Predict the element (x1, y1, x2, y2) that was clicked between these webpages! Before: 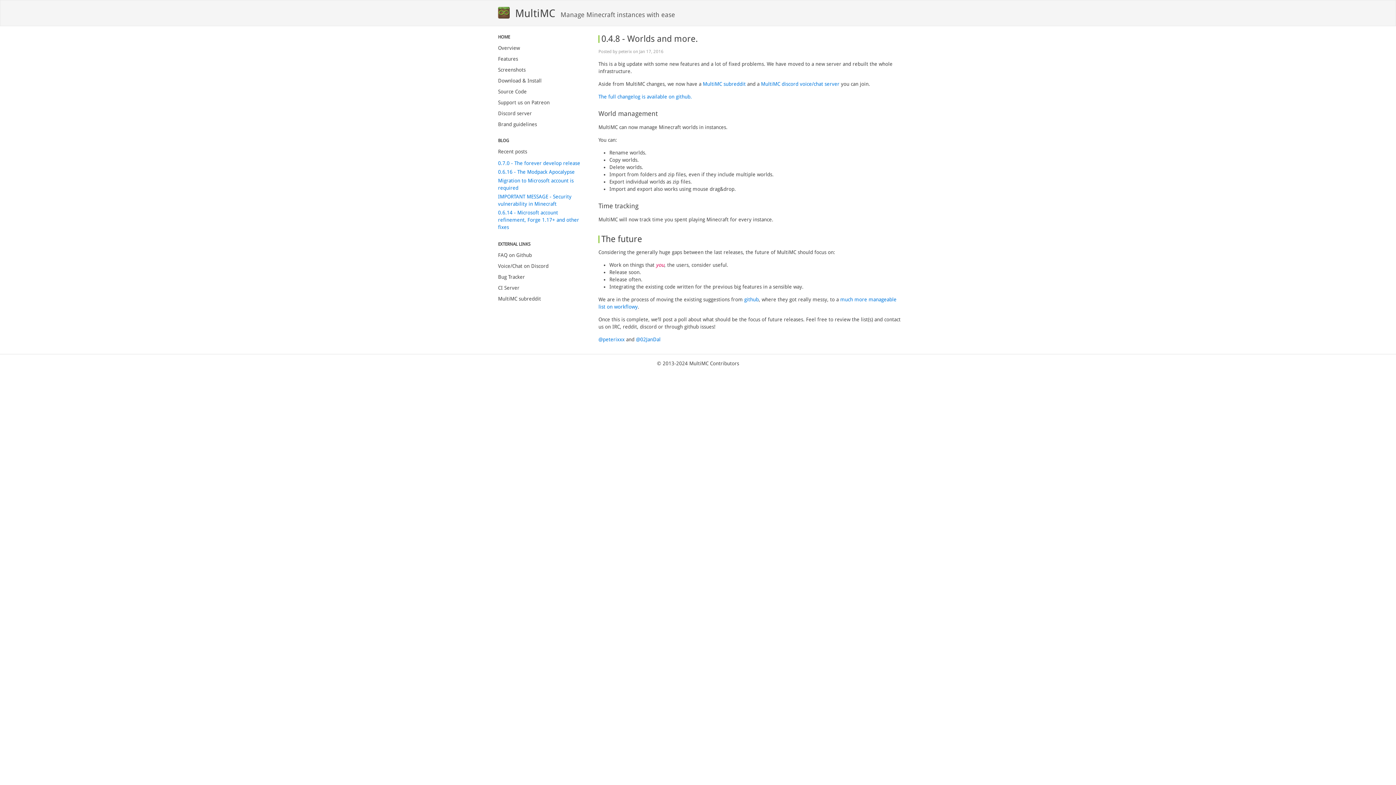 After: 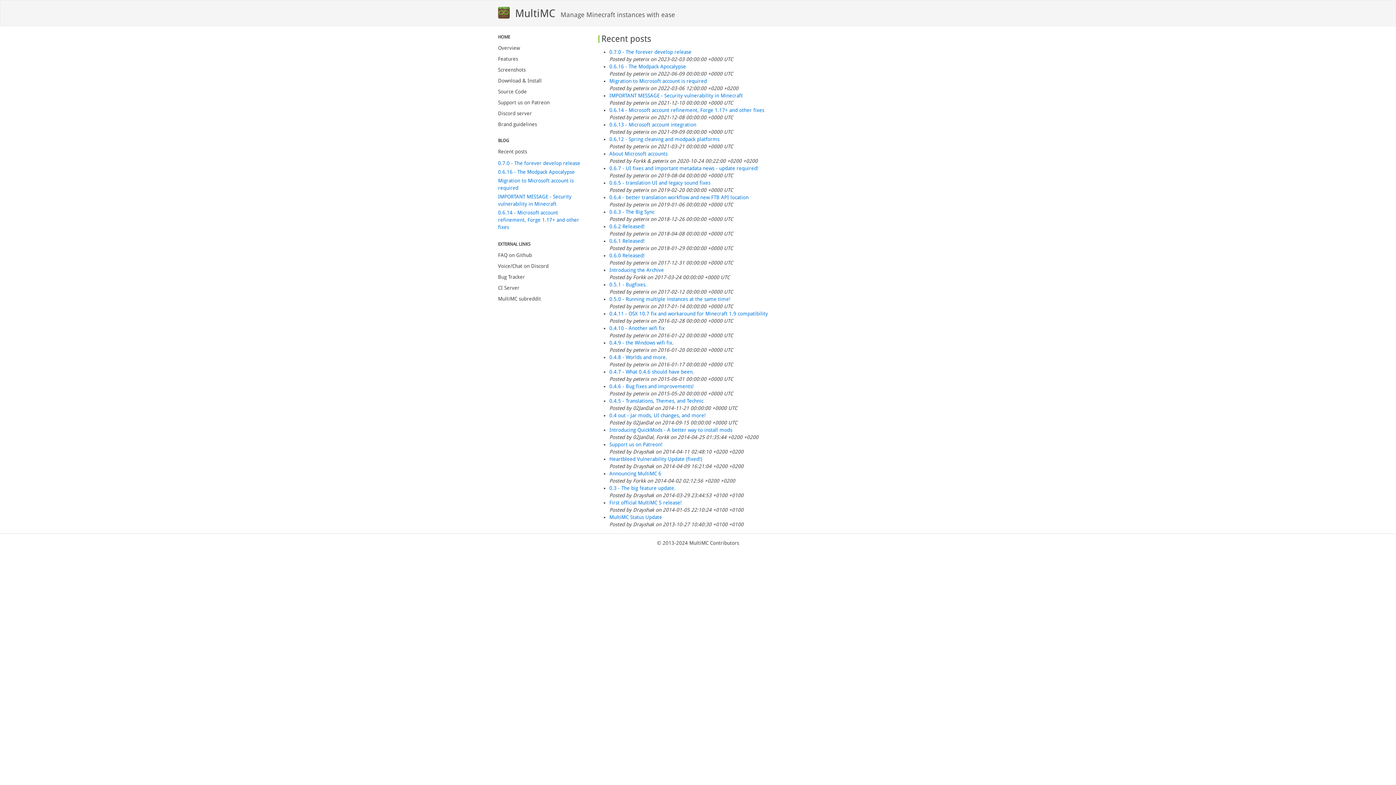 Action: bbox: (492, 146, 585, 157) label: Recent posts